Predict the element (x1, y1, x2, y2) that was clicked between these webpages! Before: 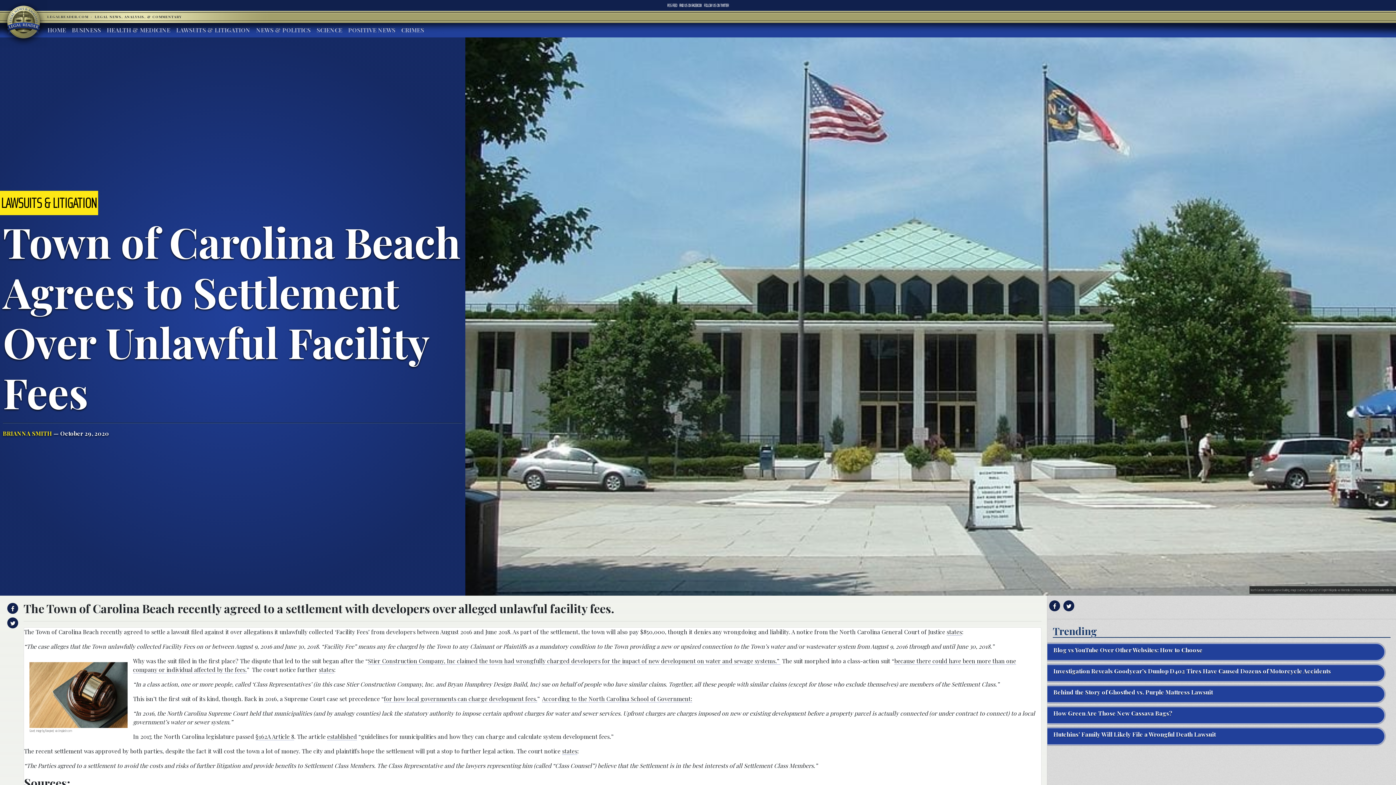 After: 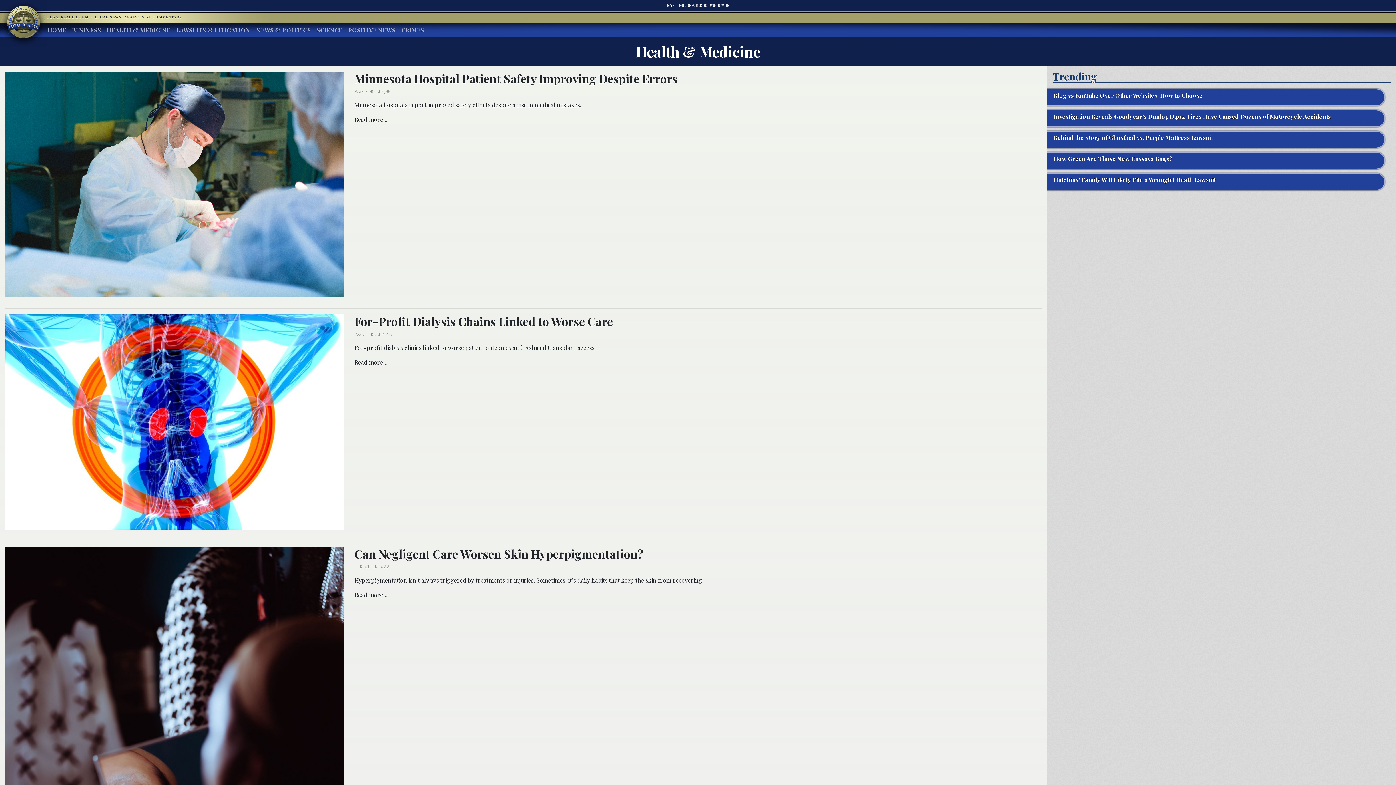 Action: bbox: (104, 22, 173, 37) label: HEALTH & MEDICINE